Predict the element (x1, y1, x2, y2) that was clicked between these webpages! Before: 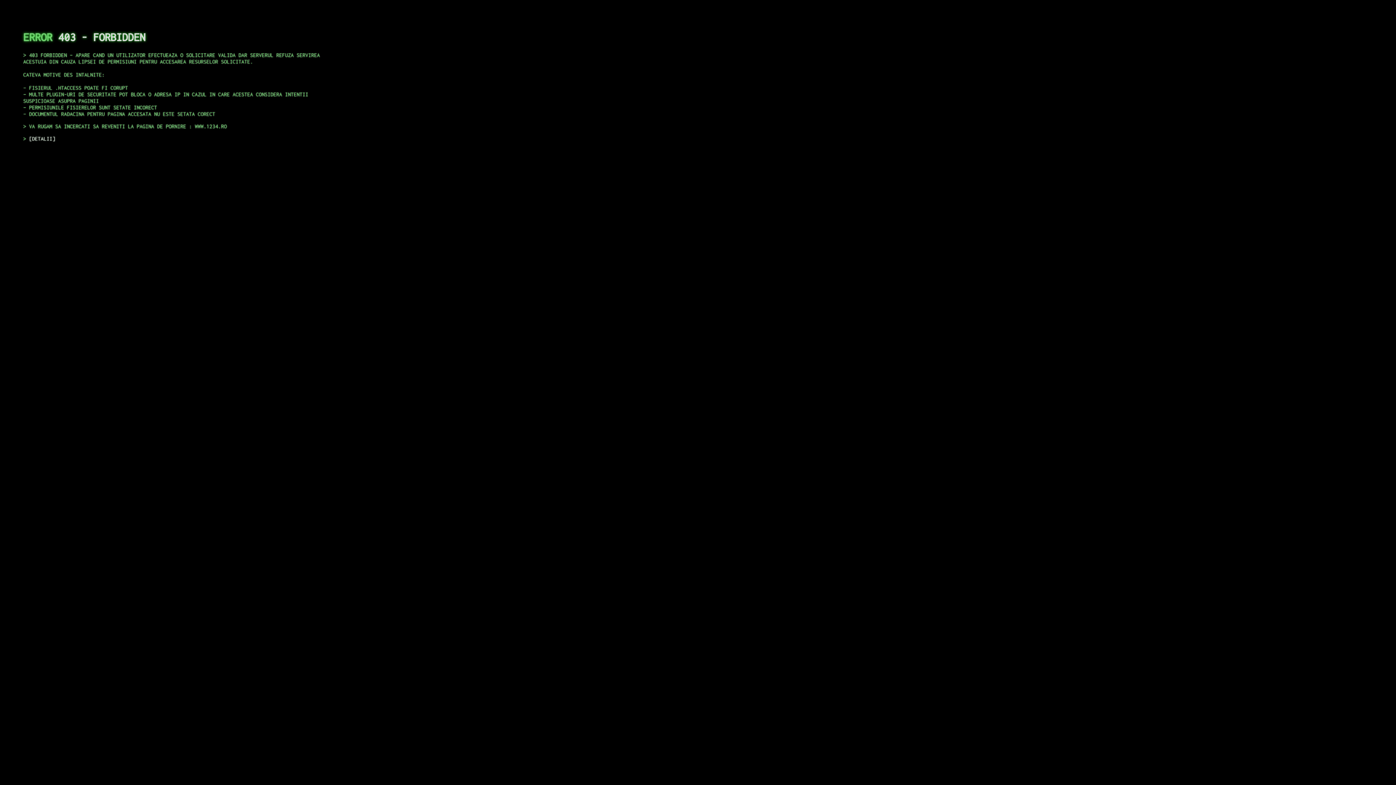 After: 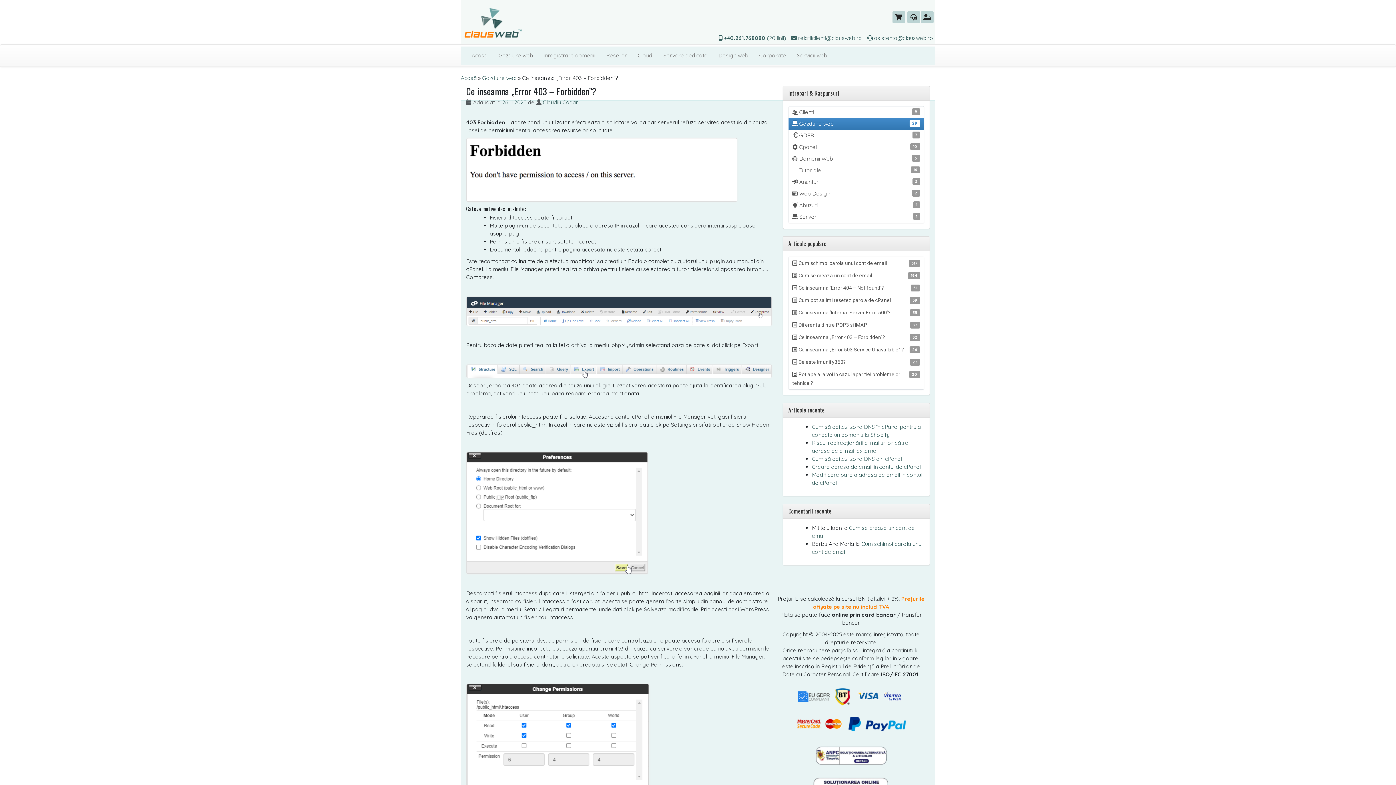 Action: label: DETALII bbox: (29, 135, 55, 141)